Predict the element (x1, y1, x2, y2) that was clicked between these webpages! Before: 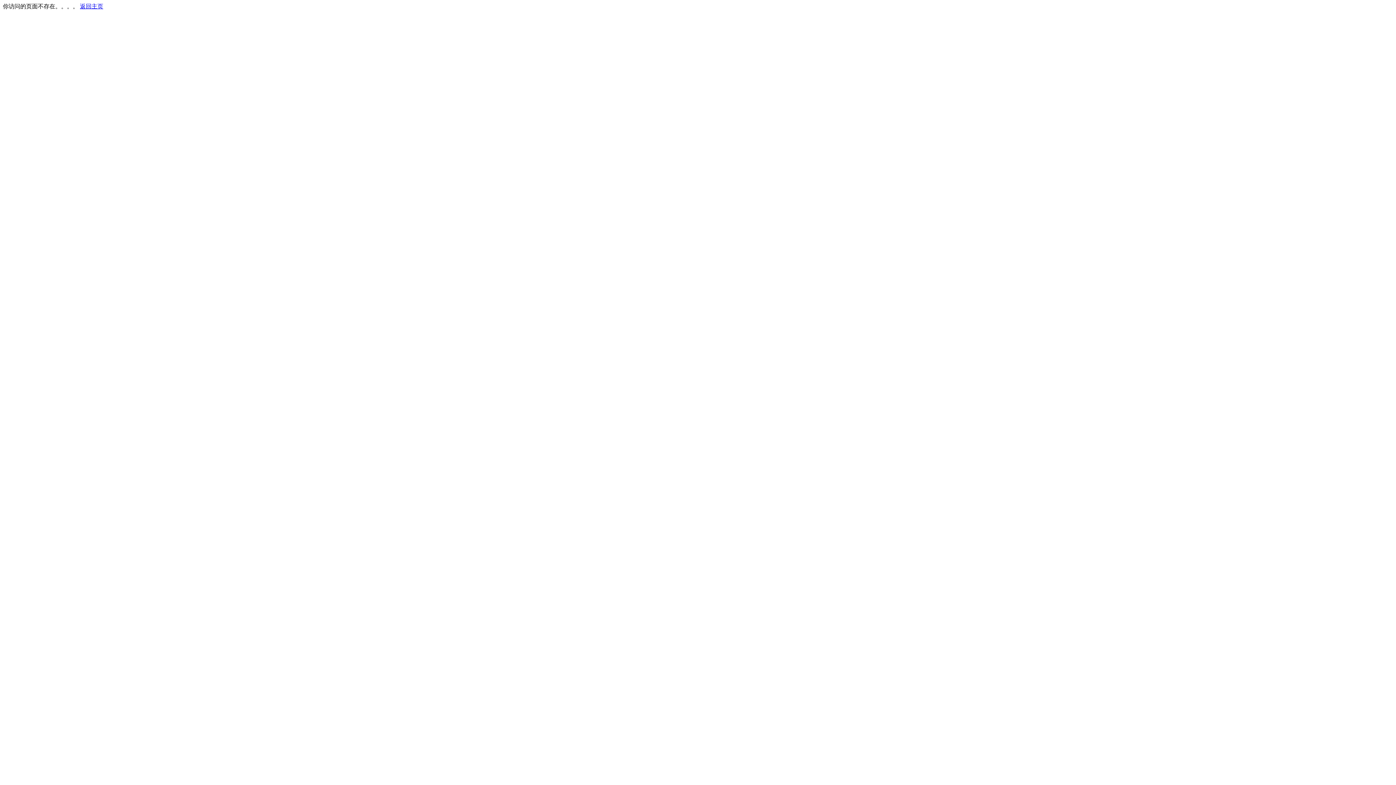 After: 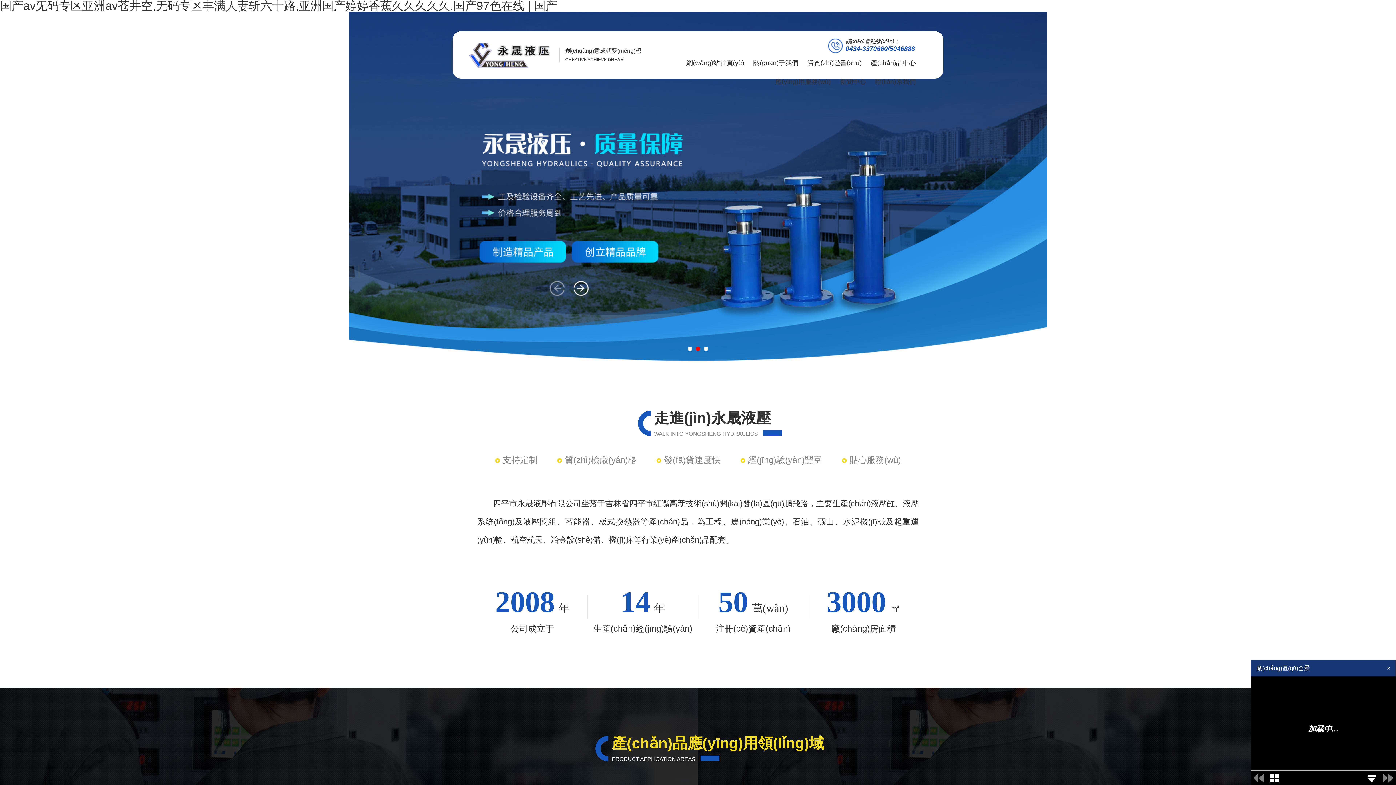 Action: bbox: (80, 3, 103, 9) label: 返回主页